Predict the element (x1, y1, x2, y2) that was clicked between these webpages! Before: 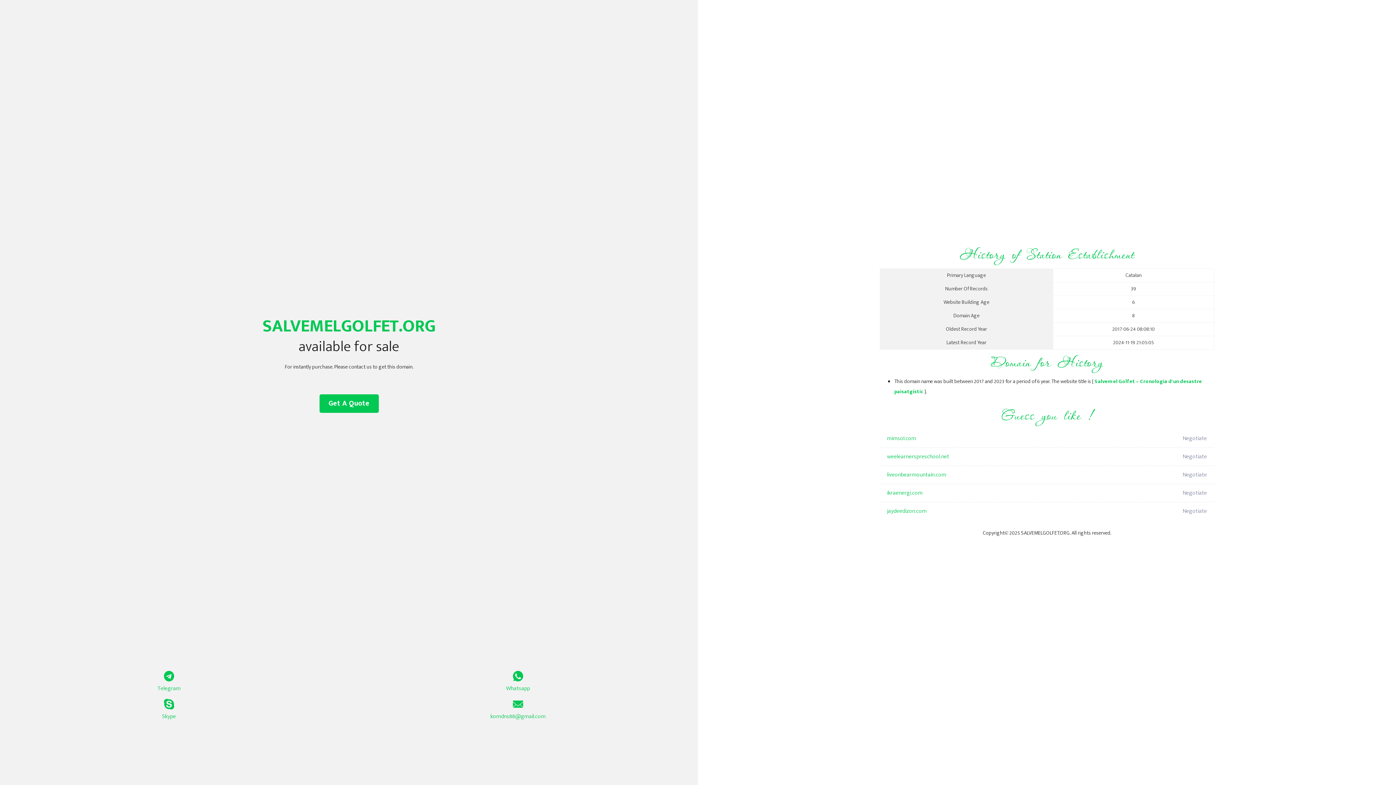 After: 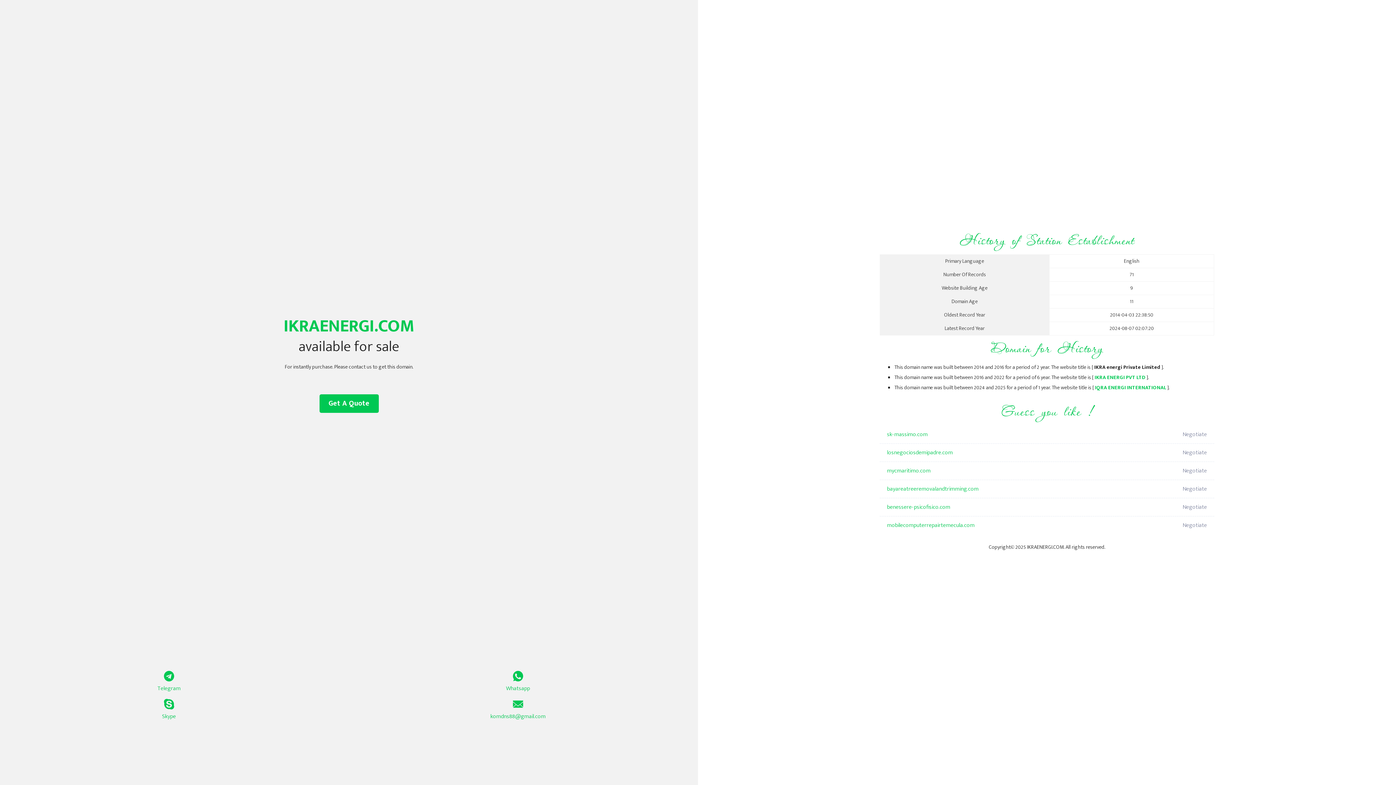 Action: label: ikraenergi.com bbox: (887, 484, 1098, 502)